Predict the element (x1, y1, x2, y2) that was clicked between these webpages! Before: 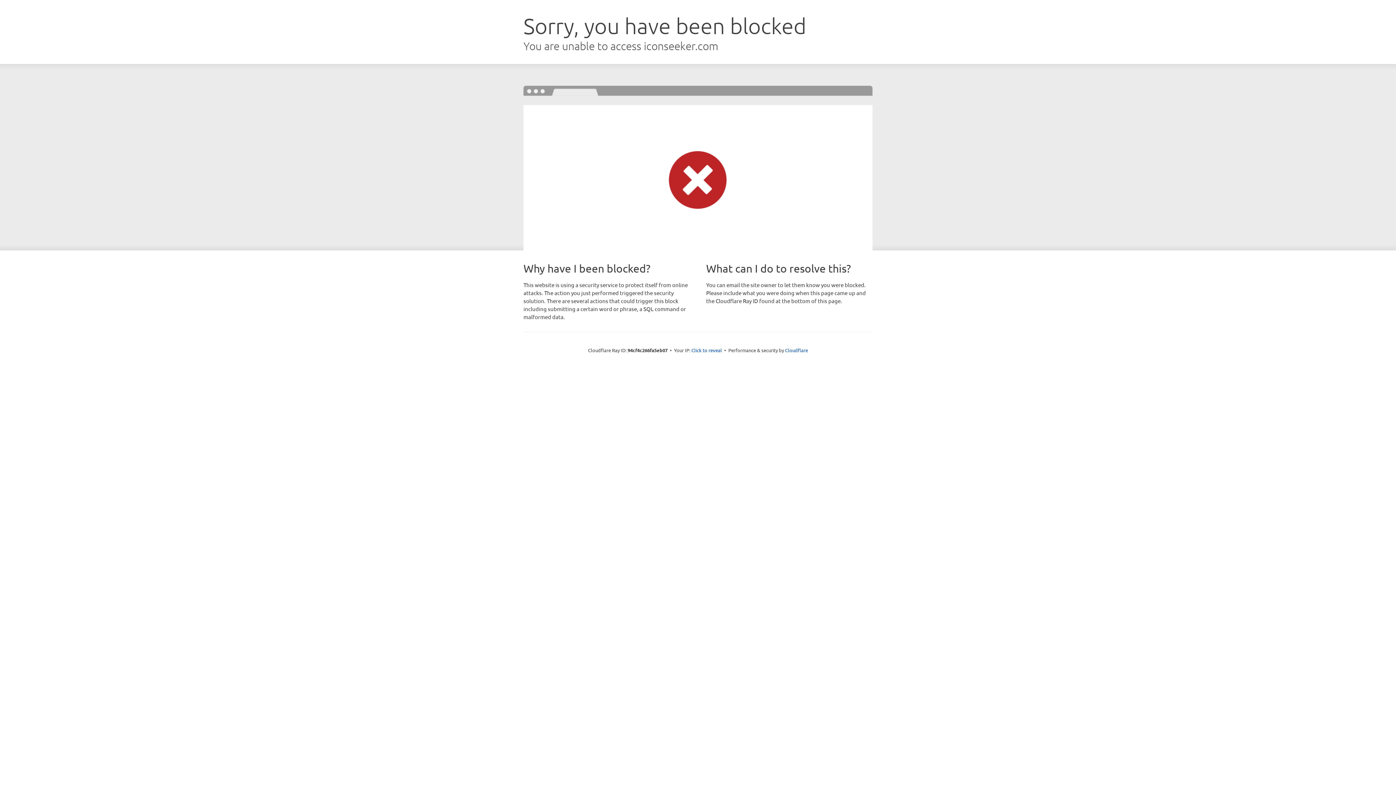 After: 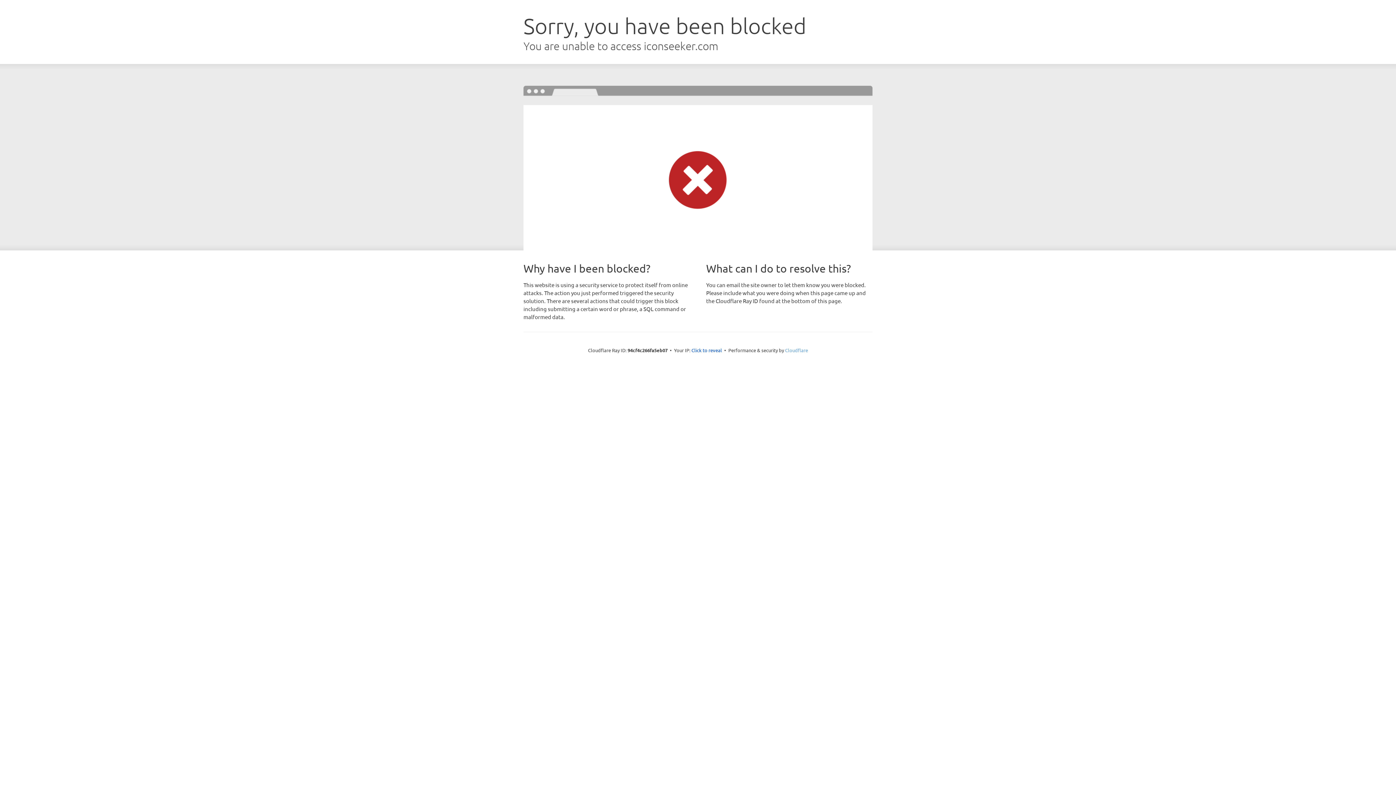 Action: bbox: (785, 347, 808, 353) label: Cloudflare